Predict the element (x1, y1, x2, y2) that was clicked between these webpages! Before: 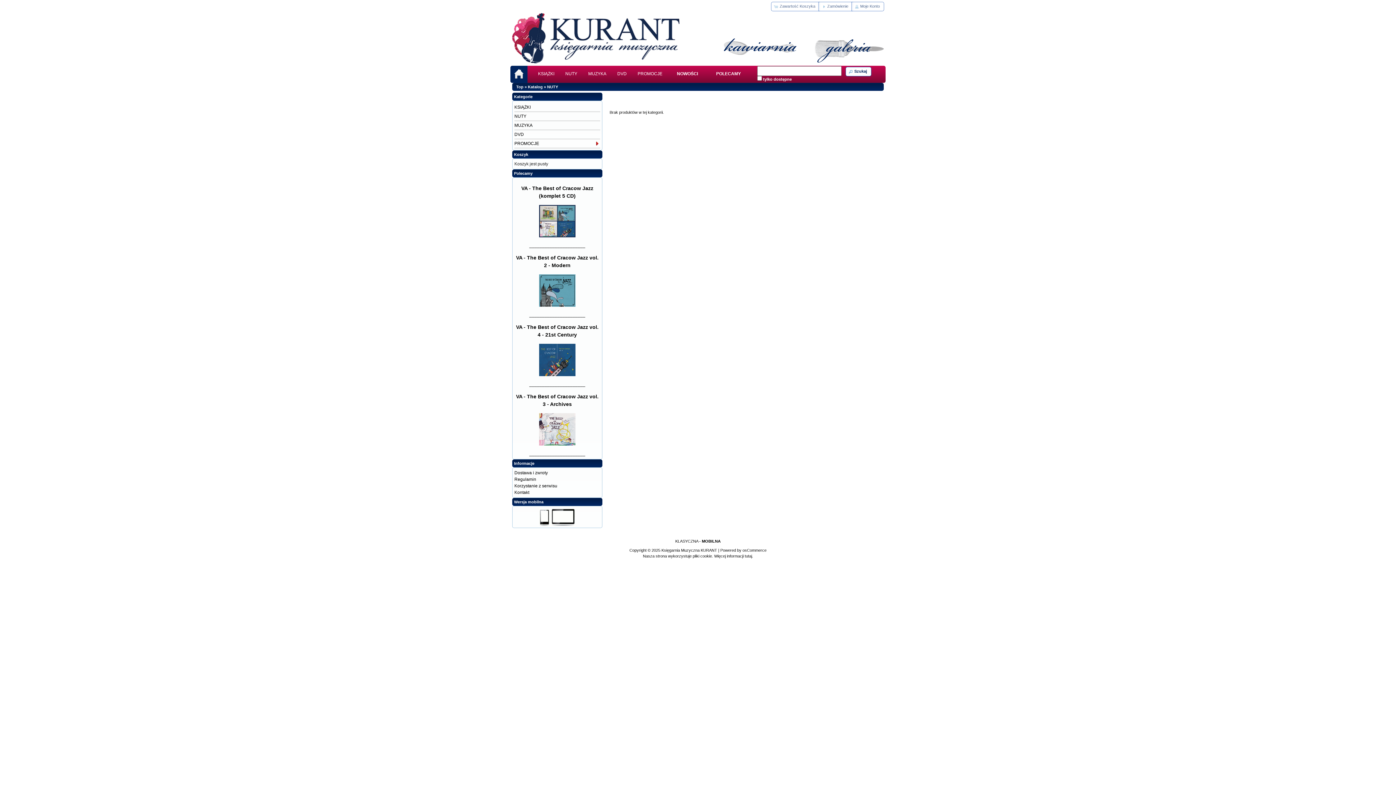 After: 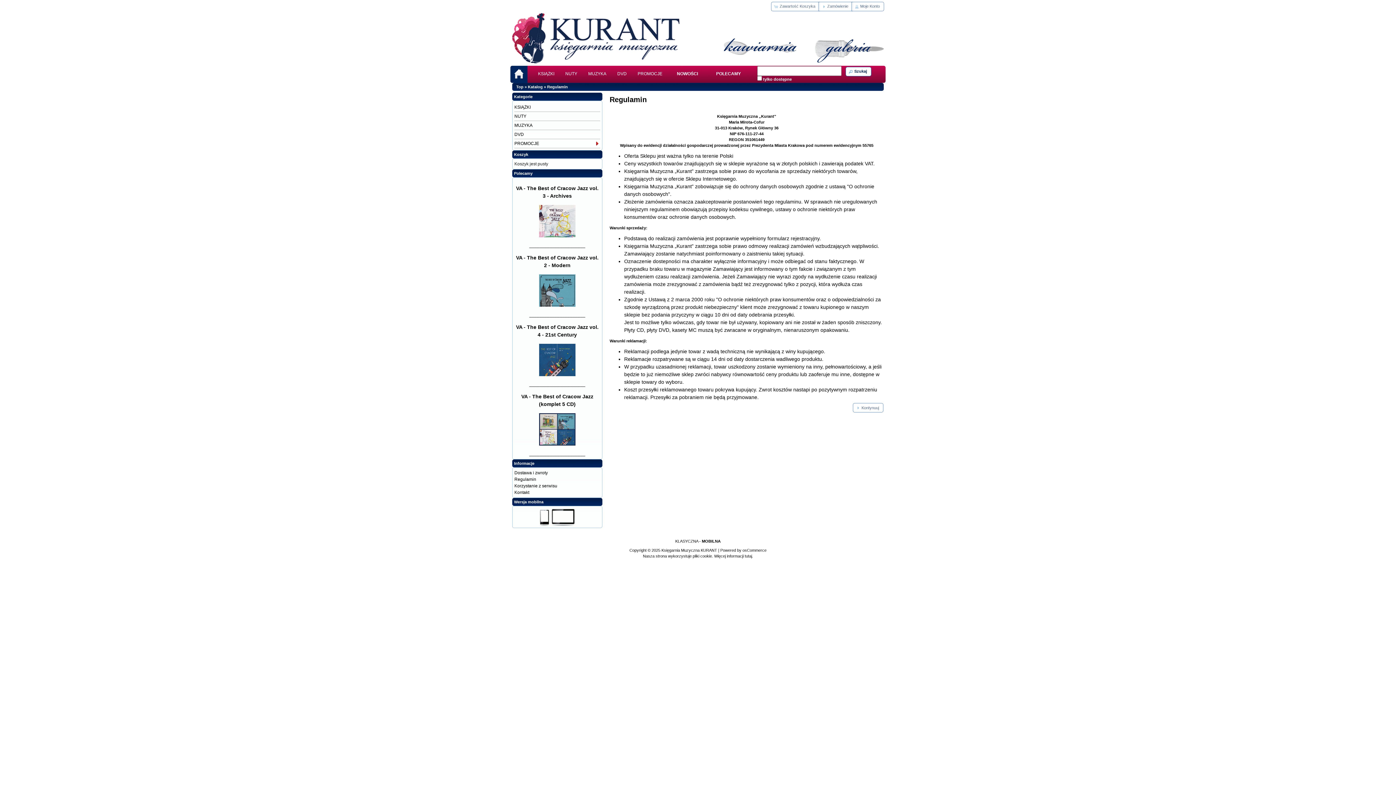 Action: label: Regulamin bbox: (514, 477, 536, 482)